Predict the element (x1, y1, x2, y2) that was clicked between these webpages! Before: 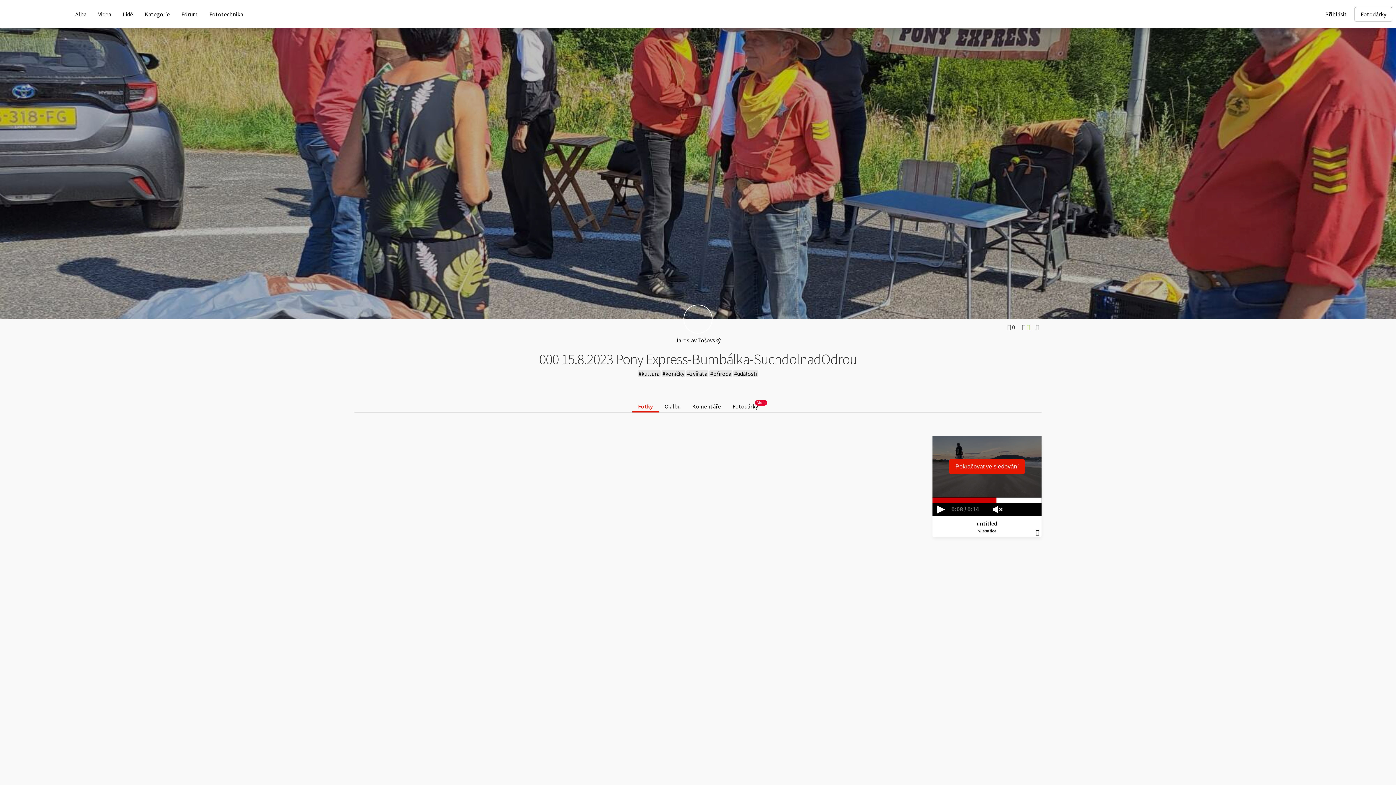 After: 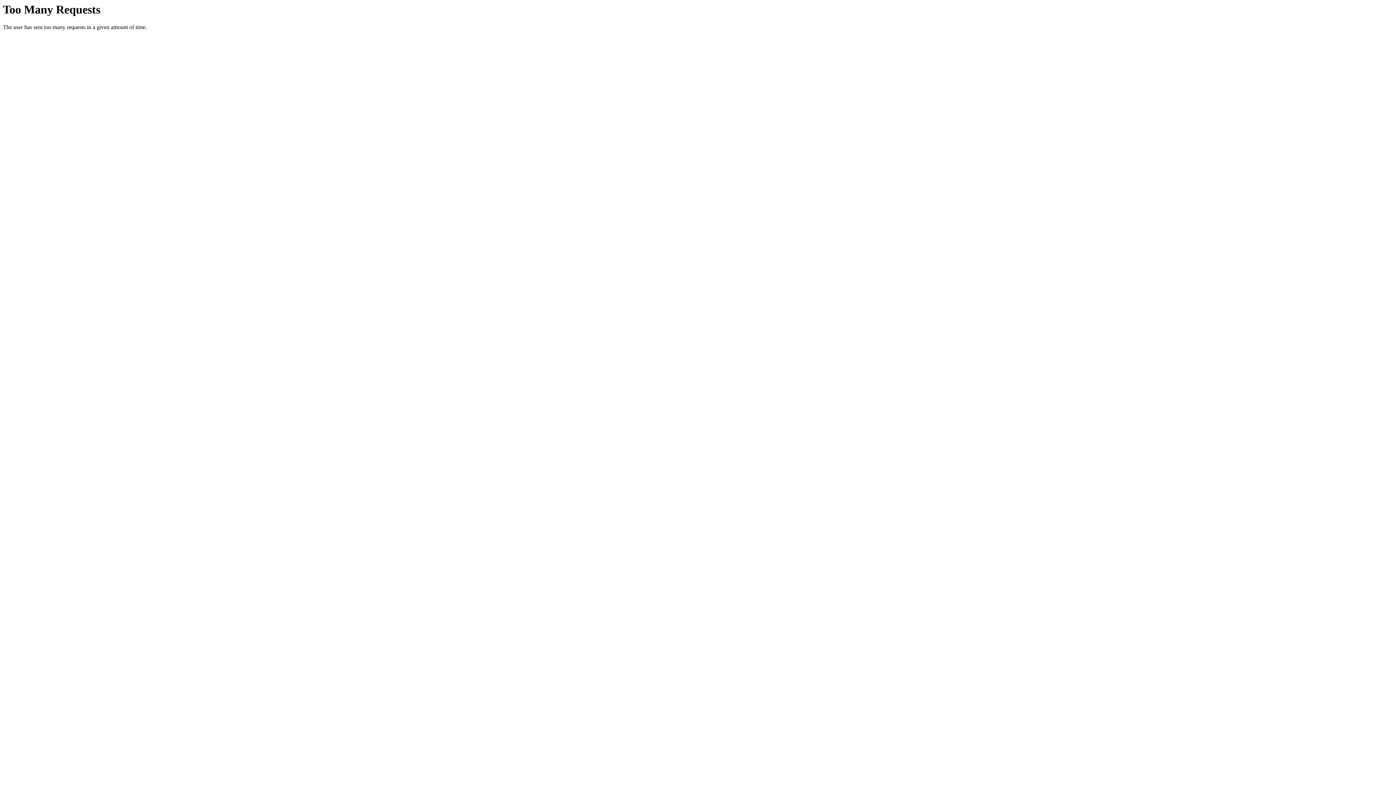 Action: bbox: (3, 2, 63, 25)